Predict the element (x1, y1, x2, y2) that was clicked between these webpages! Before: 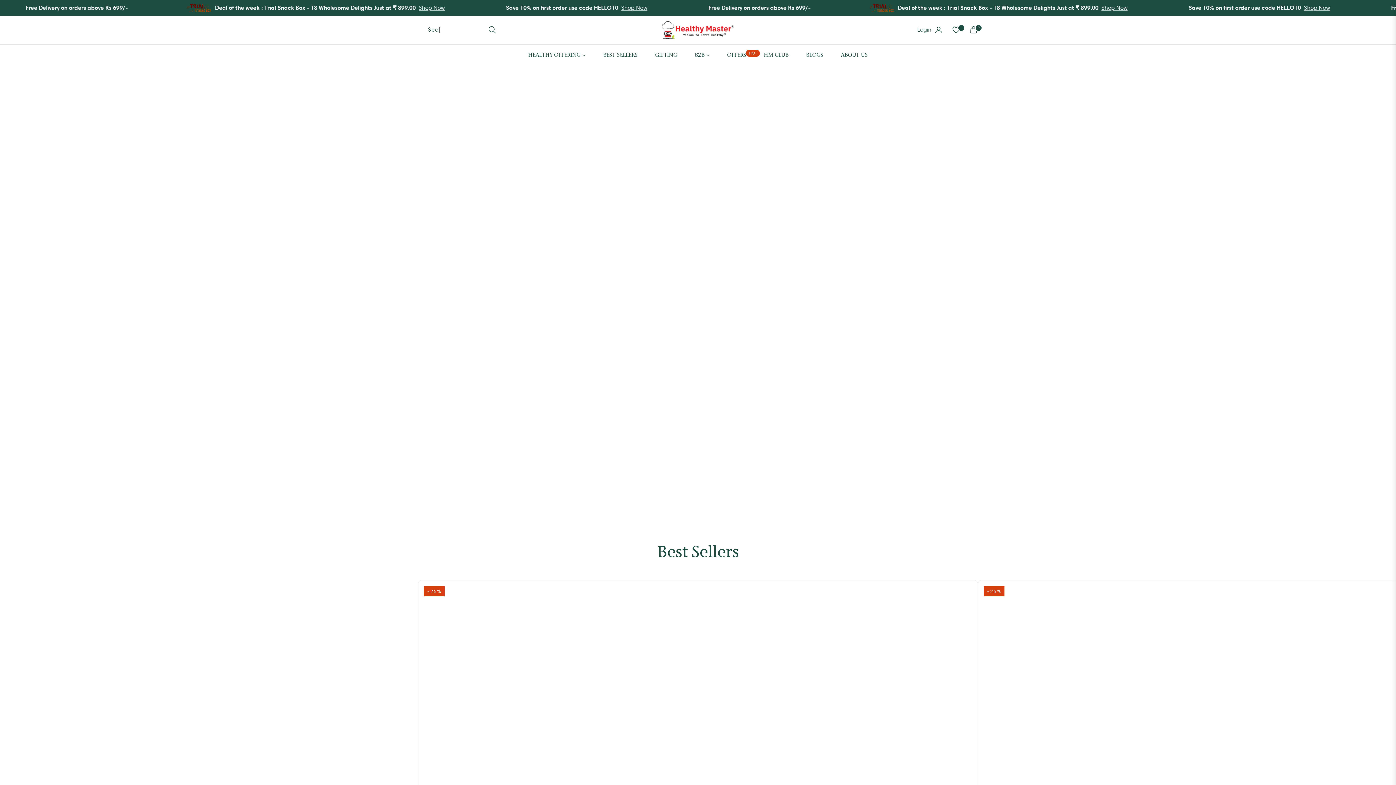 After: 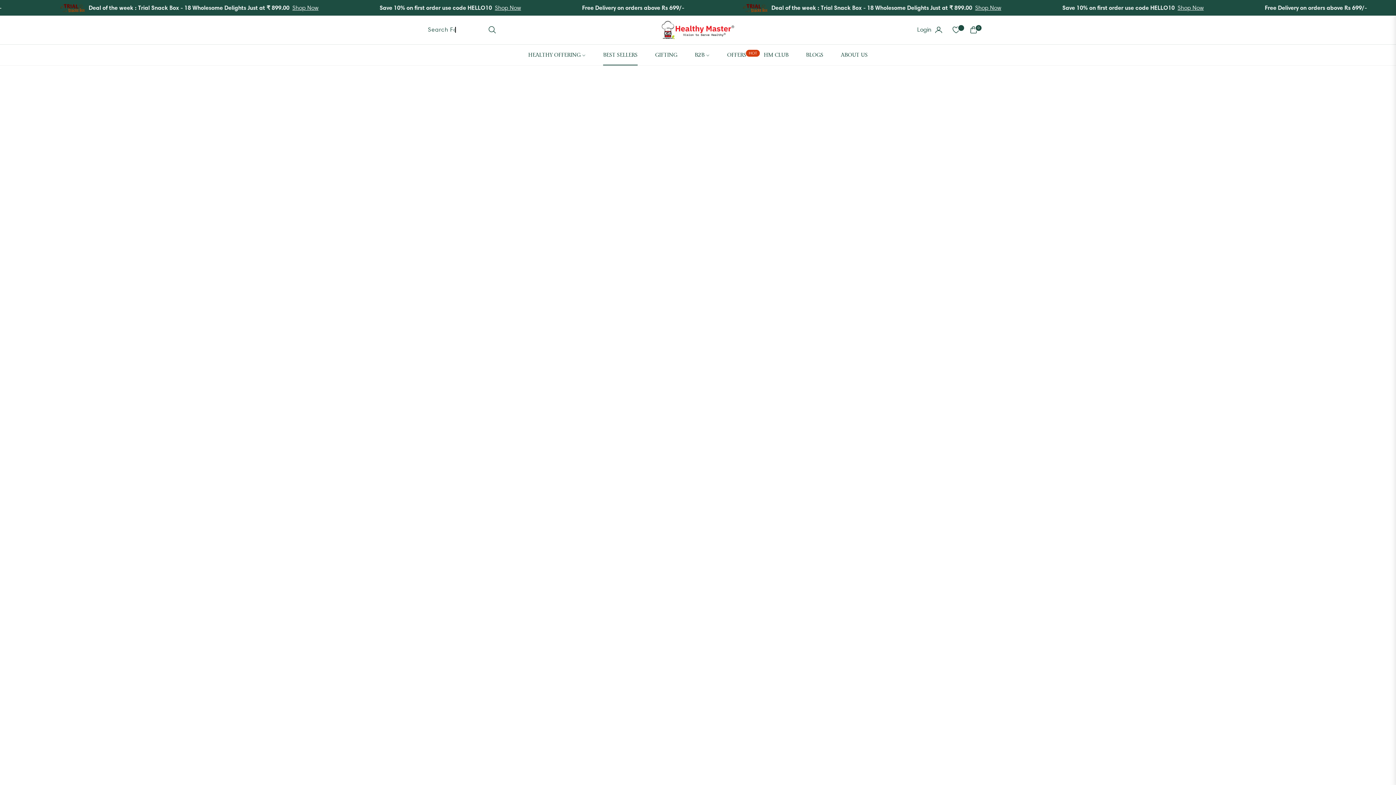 Action: label: BEST SELLERS bbox: (594, 44, 646, 65)